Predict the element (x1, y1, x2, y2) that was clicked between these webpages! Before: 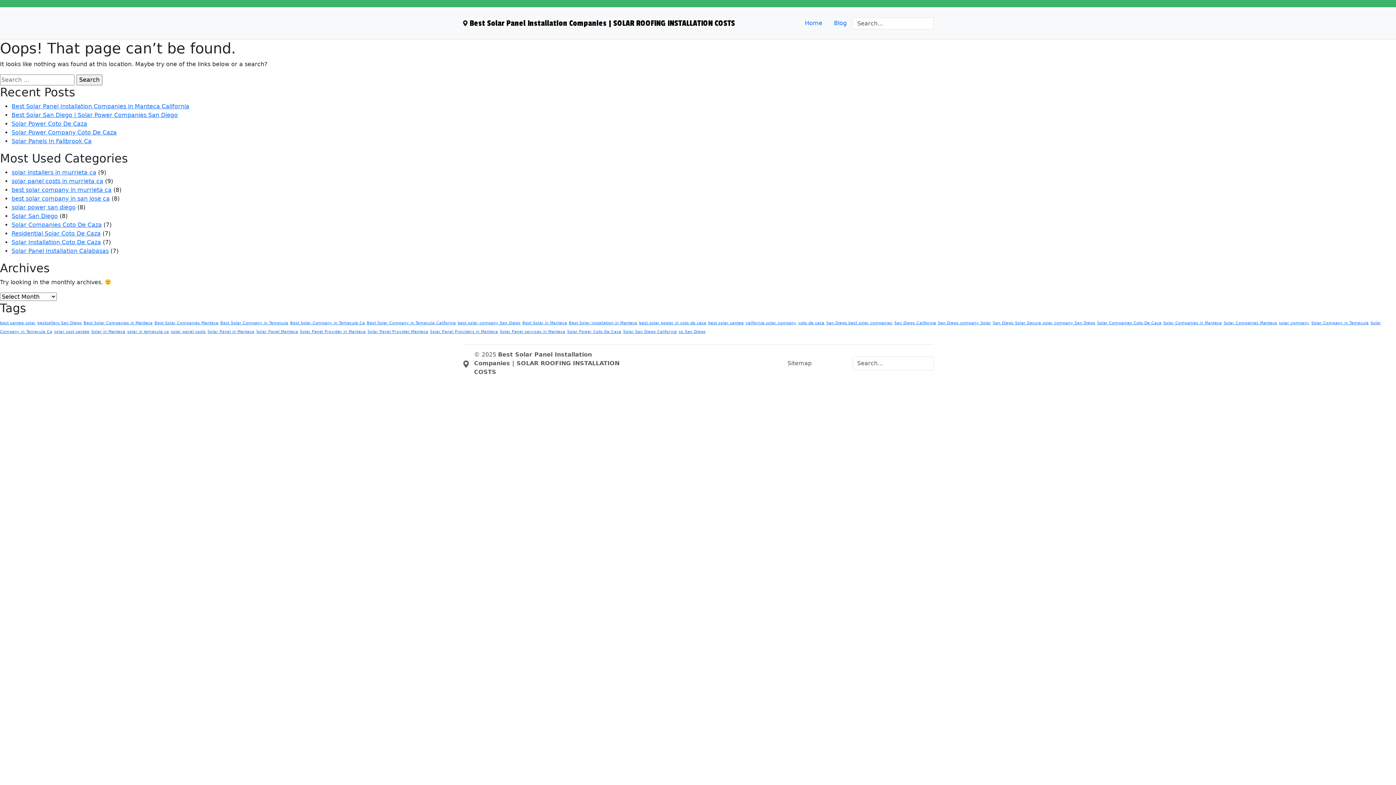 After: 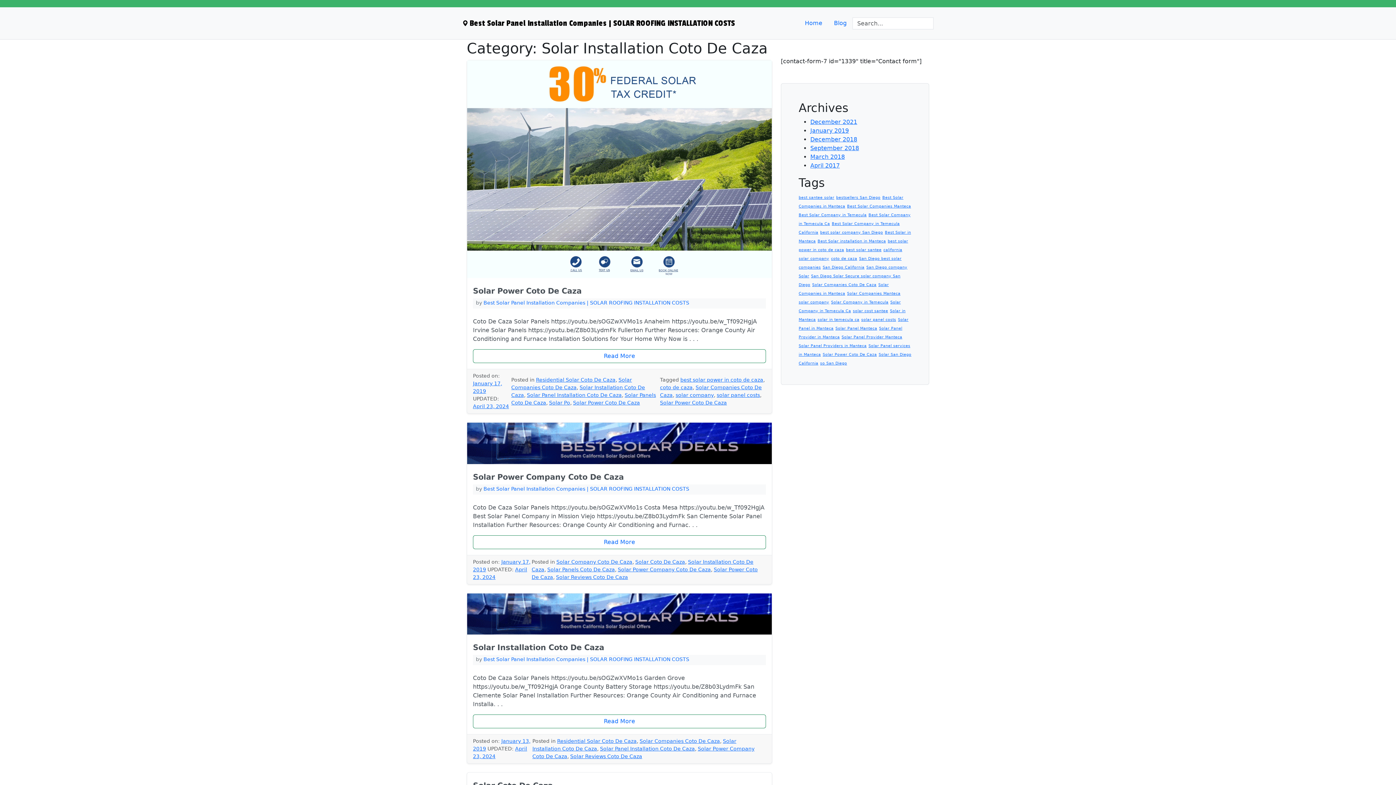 Action: bbox: (11, 238, 101, 245) label: Solar Installation Coto De Caza